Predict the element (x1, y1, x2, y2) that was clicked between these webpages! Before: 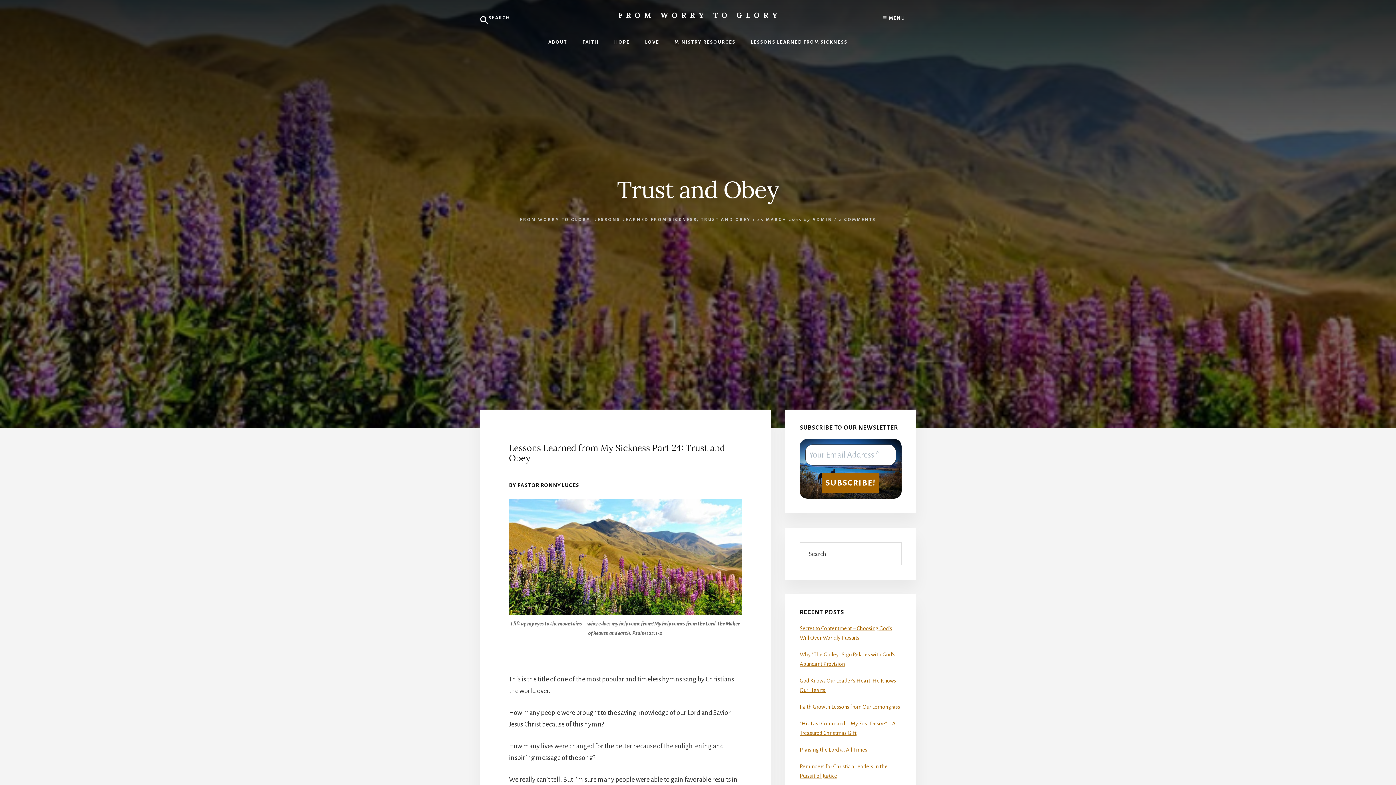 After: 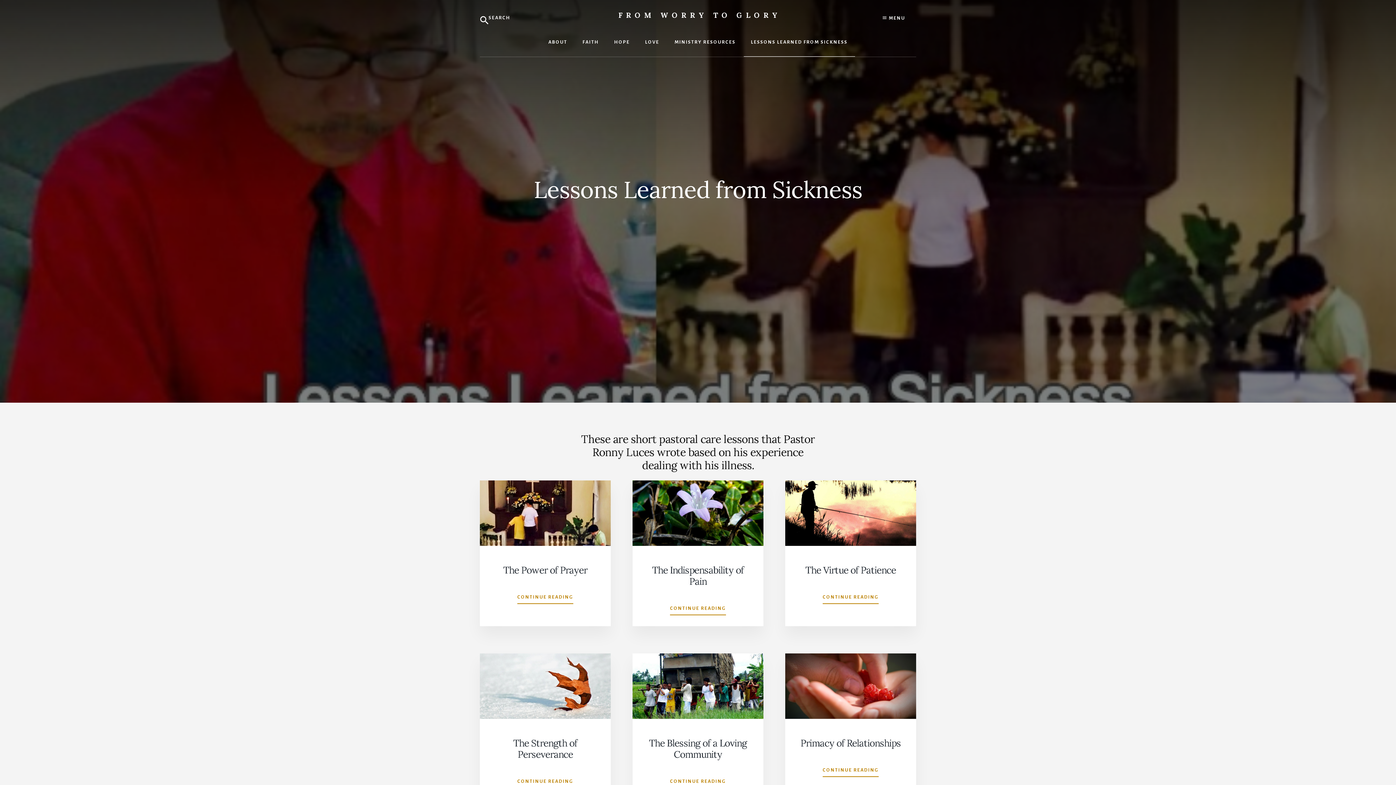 Action: label: LESSONS LEARNED FROM SICKNESS bbox: (743, 28, 855, 56)